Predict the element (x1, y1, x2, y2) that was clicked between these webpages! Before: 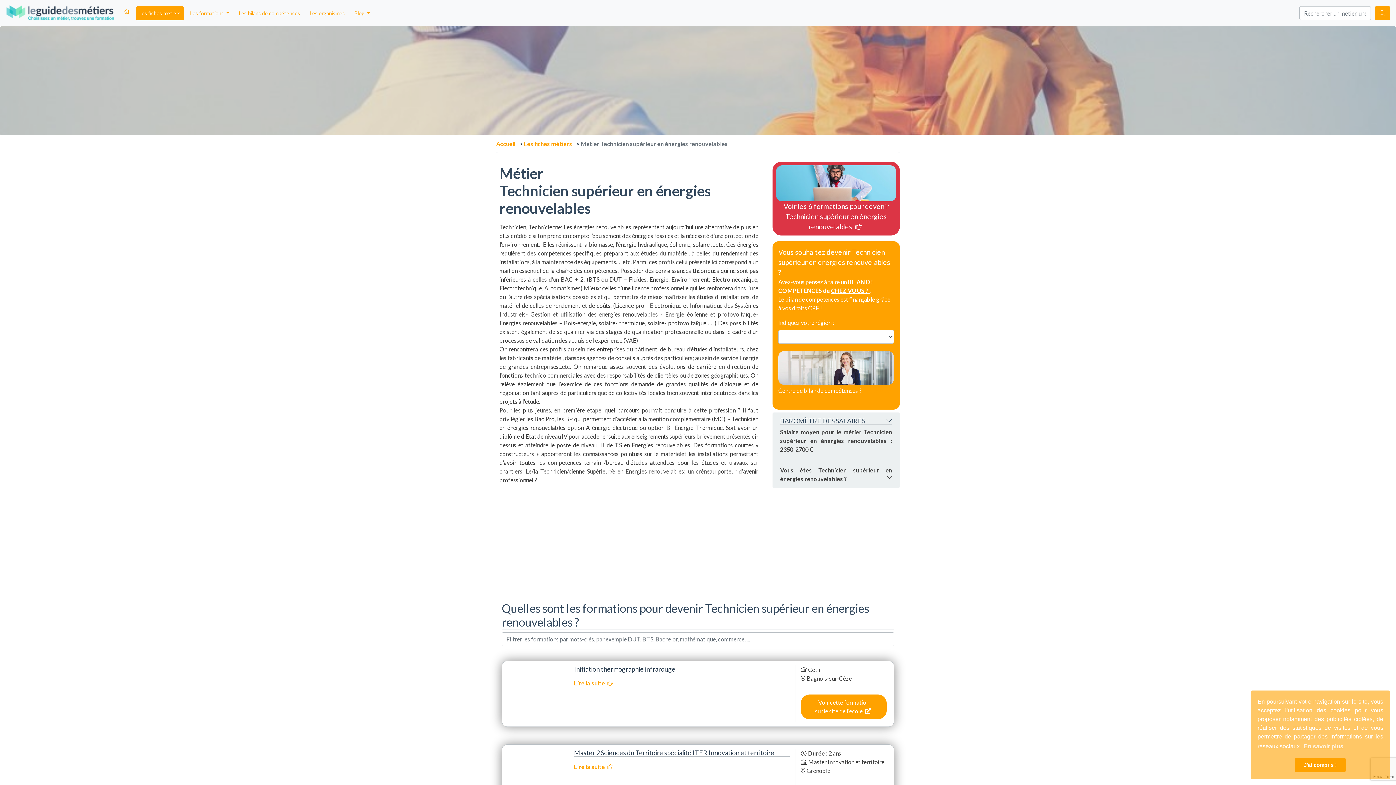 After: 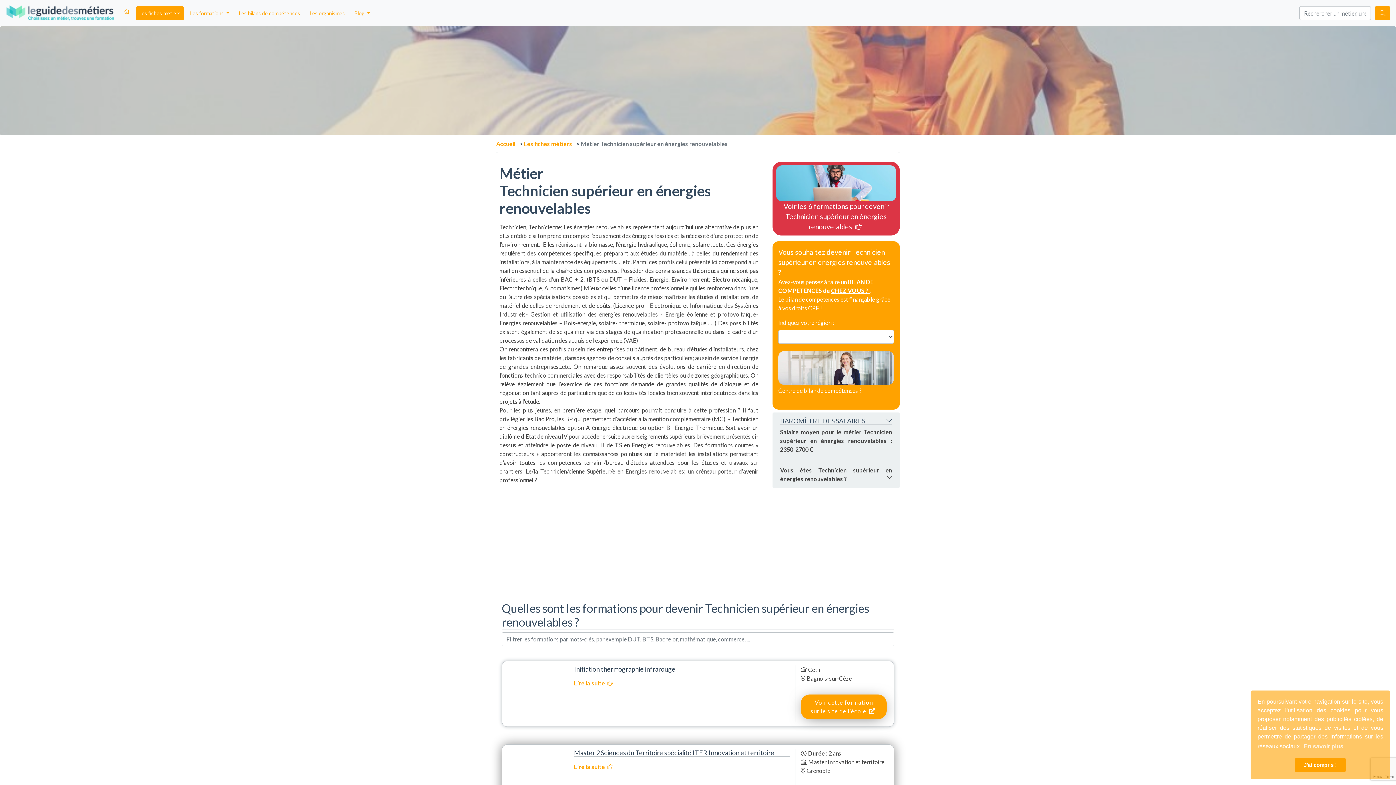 Action: bbox: (801, 694, 886, 719) label: Voir cette formation
sur le site de l'école 